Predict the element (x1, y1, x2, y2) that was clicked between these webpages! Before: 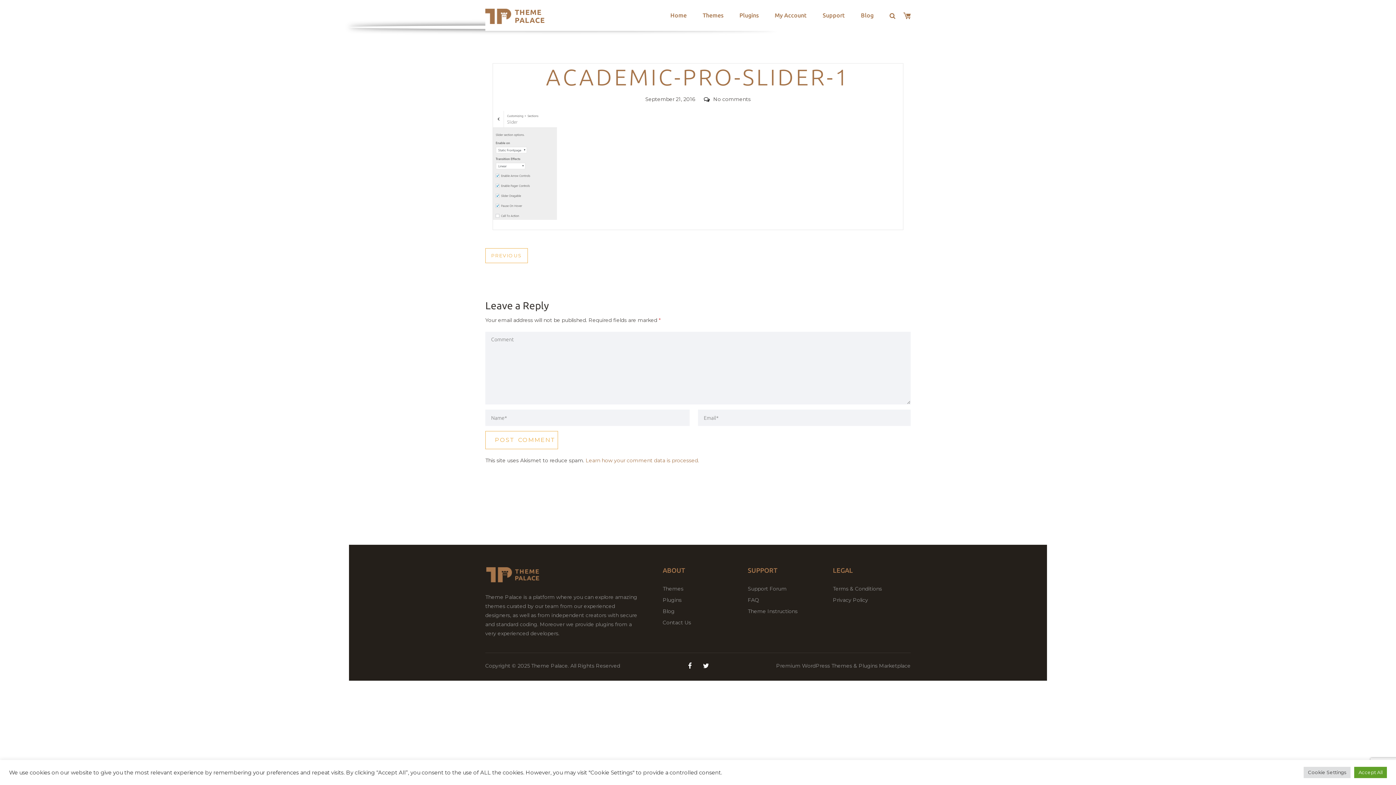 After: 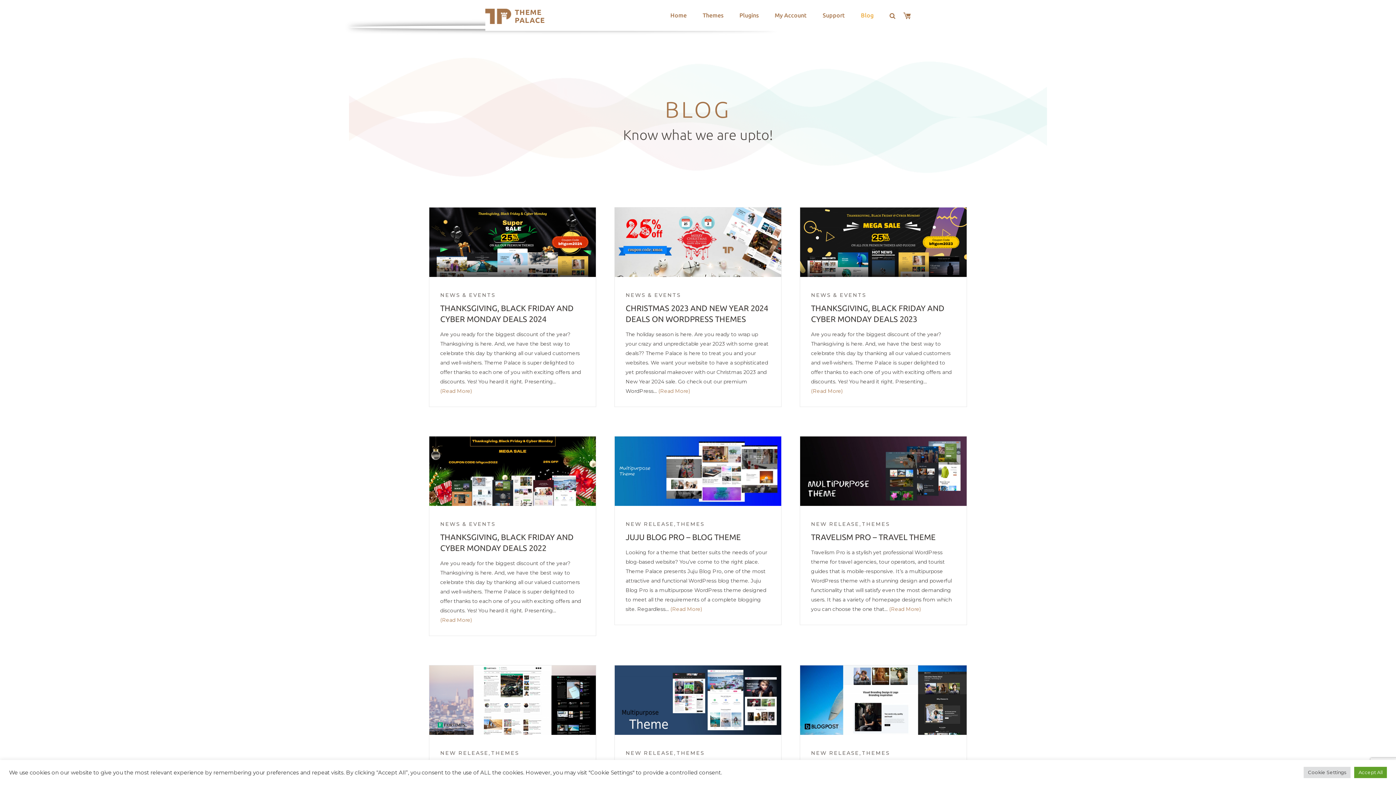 Action: label: Blog bbox: (853, 1, 881, 28)